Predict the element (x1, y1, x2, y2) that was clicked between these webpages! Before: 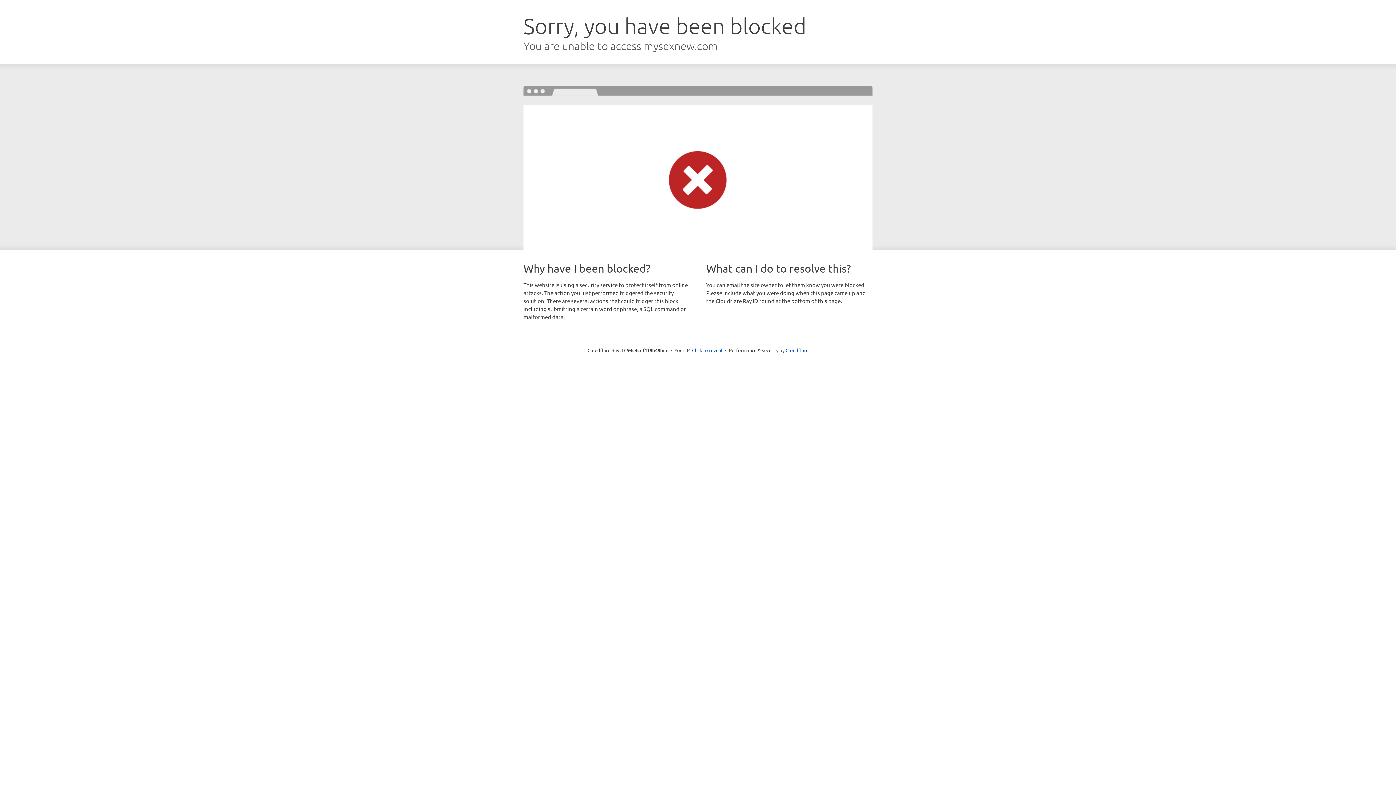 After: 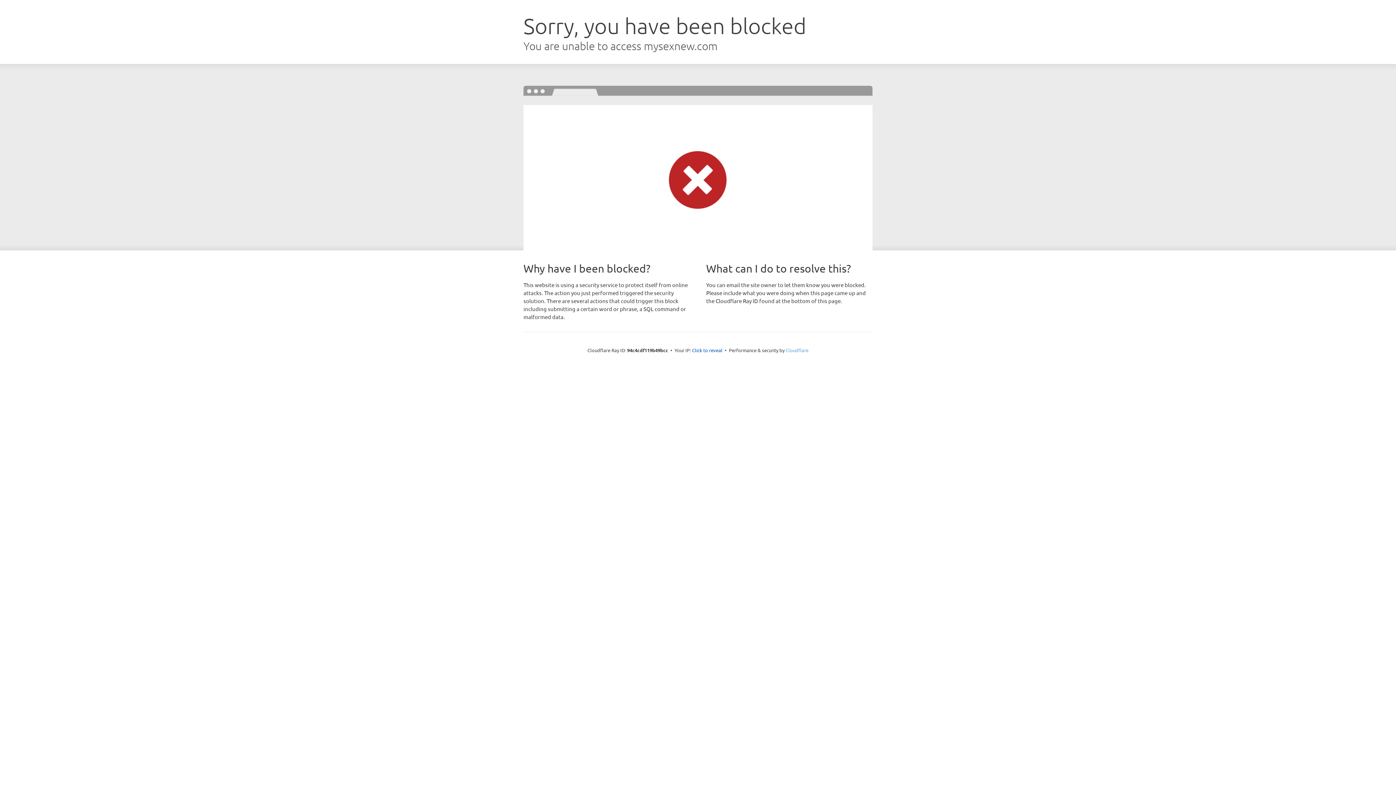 Action: bbox: (785, 347, 808, 353) label: Cloudflare